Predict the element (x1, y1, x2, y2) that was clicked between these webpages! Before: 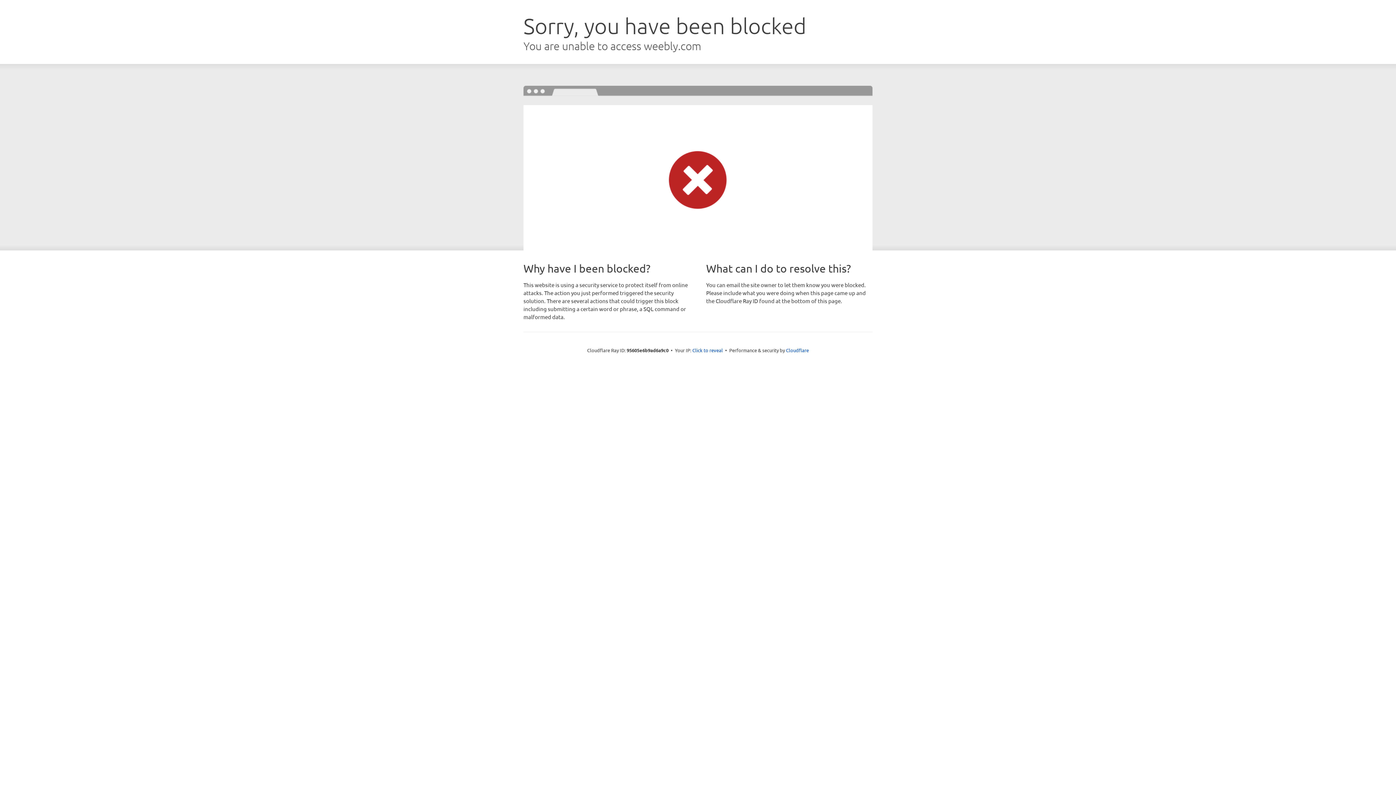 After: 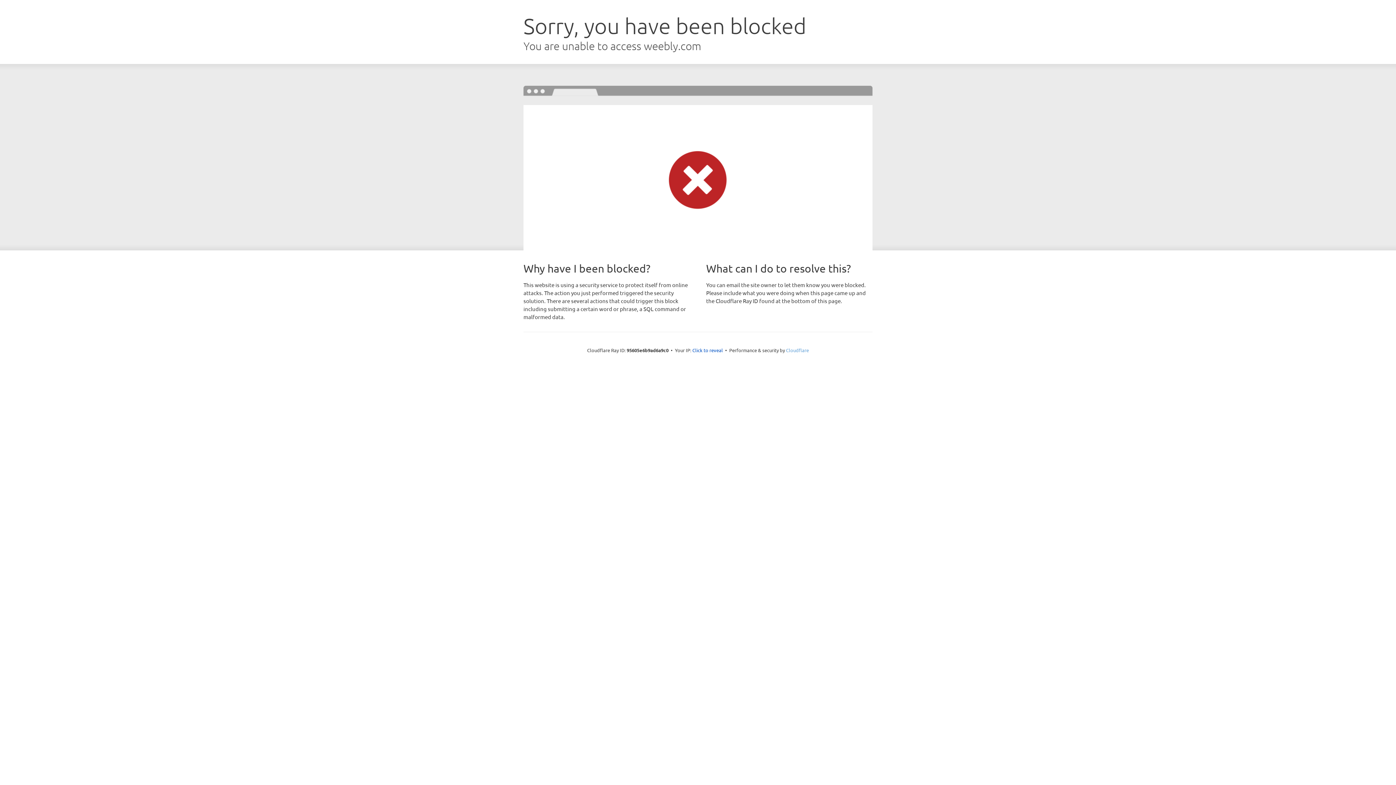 Action: label: Cloudflare bbox: (786, 347, 809, 353)